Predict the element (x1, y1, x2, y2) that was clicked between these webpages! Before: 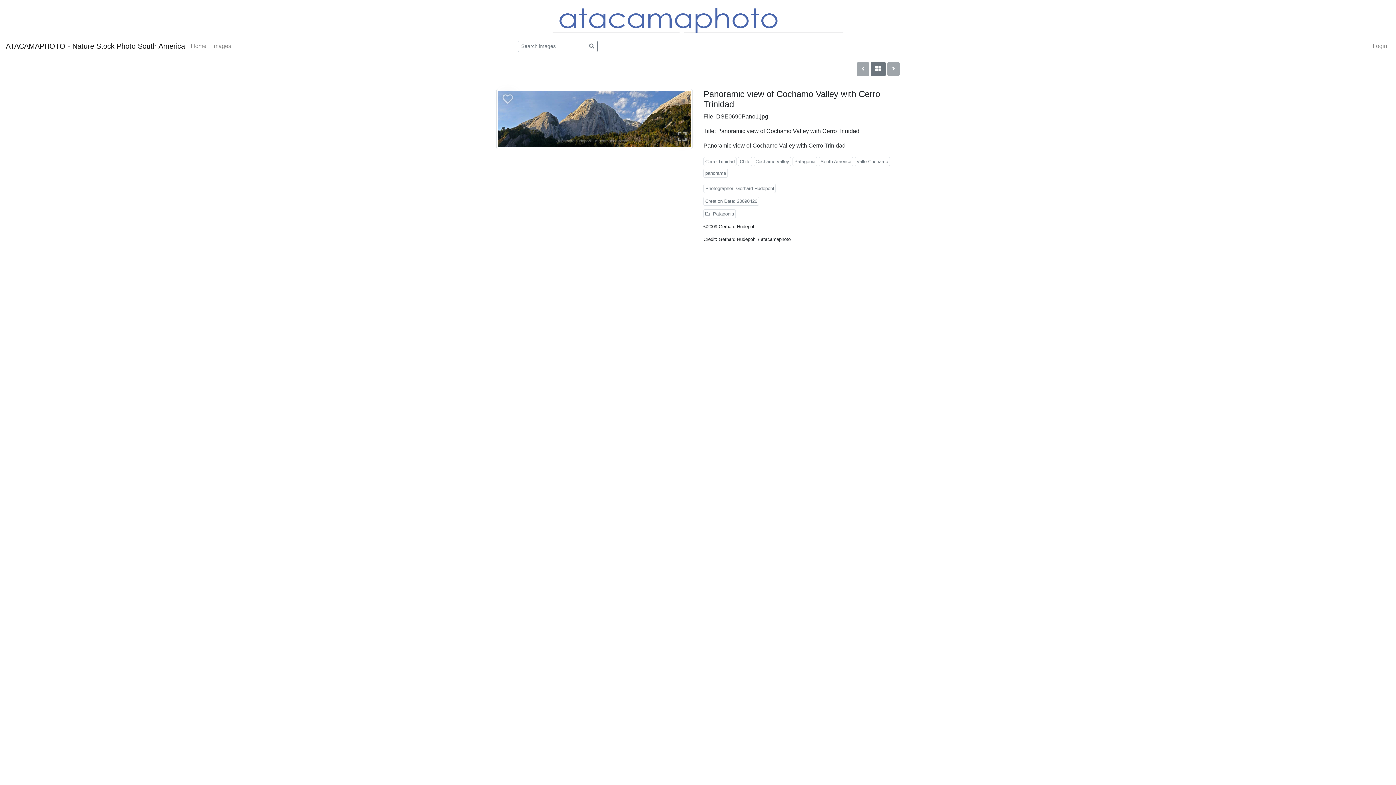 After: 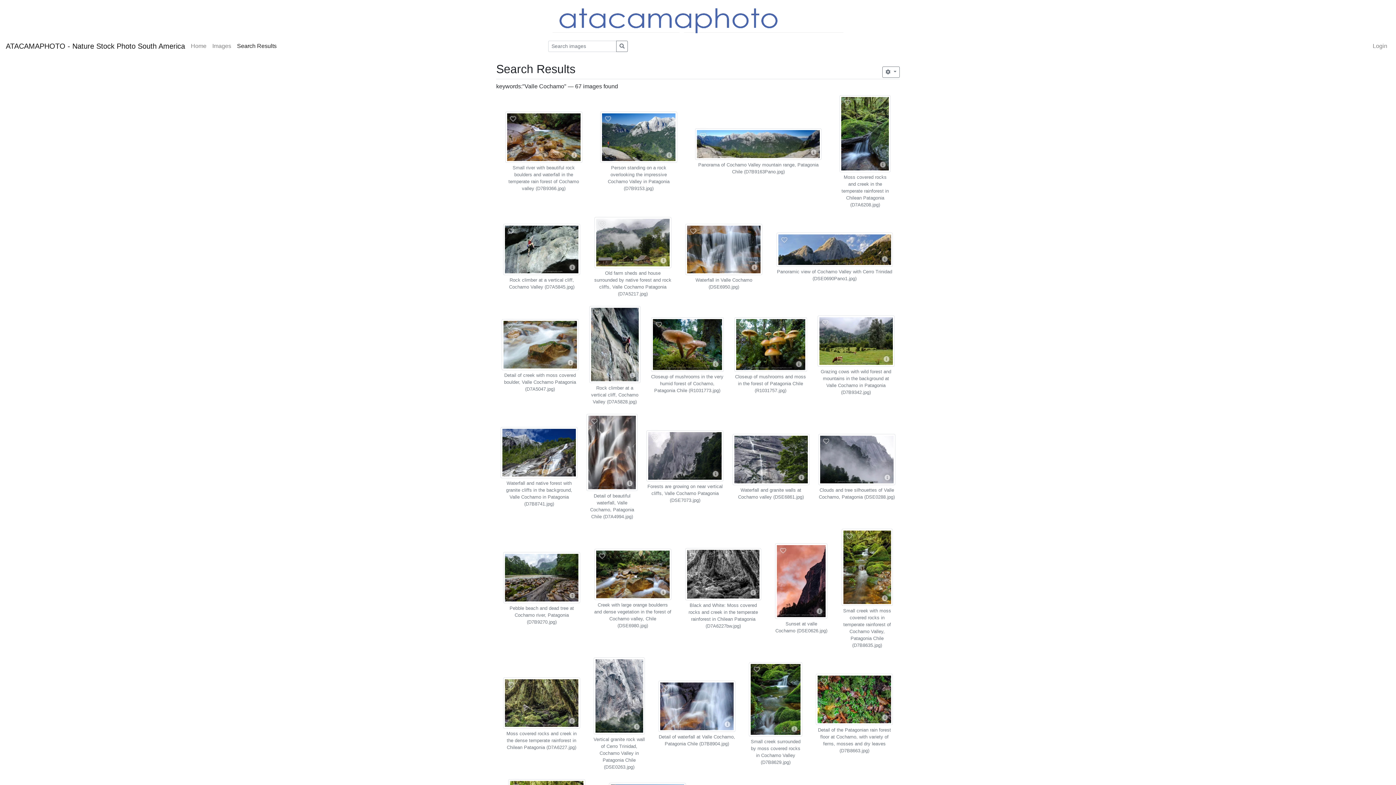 Action: label: Valle Cochamo bbox: (854, 157, 890, 166)